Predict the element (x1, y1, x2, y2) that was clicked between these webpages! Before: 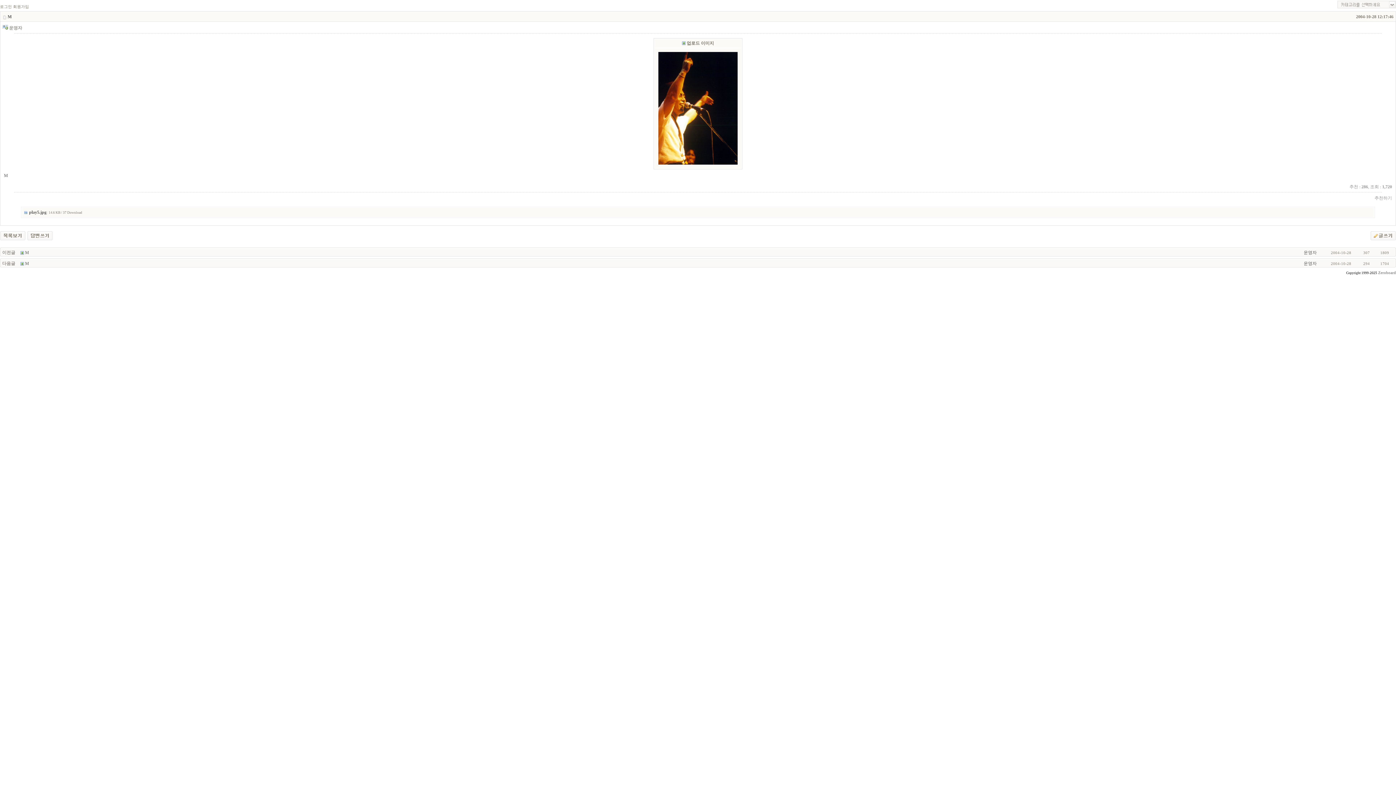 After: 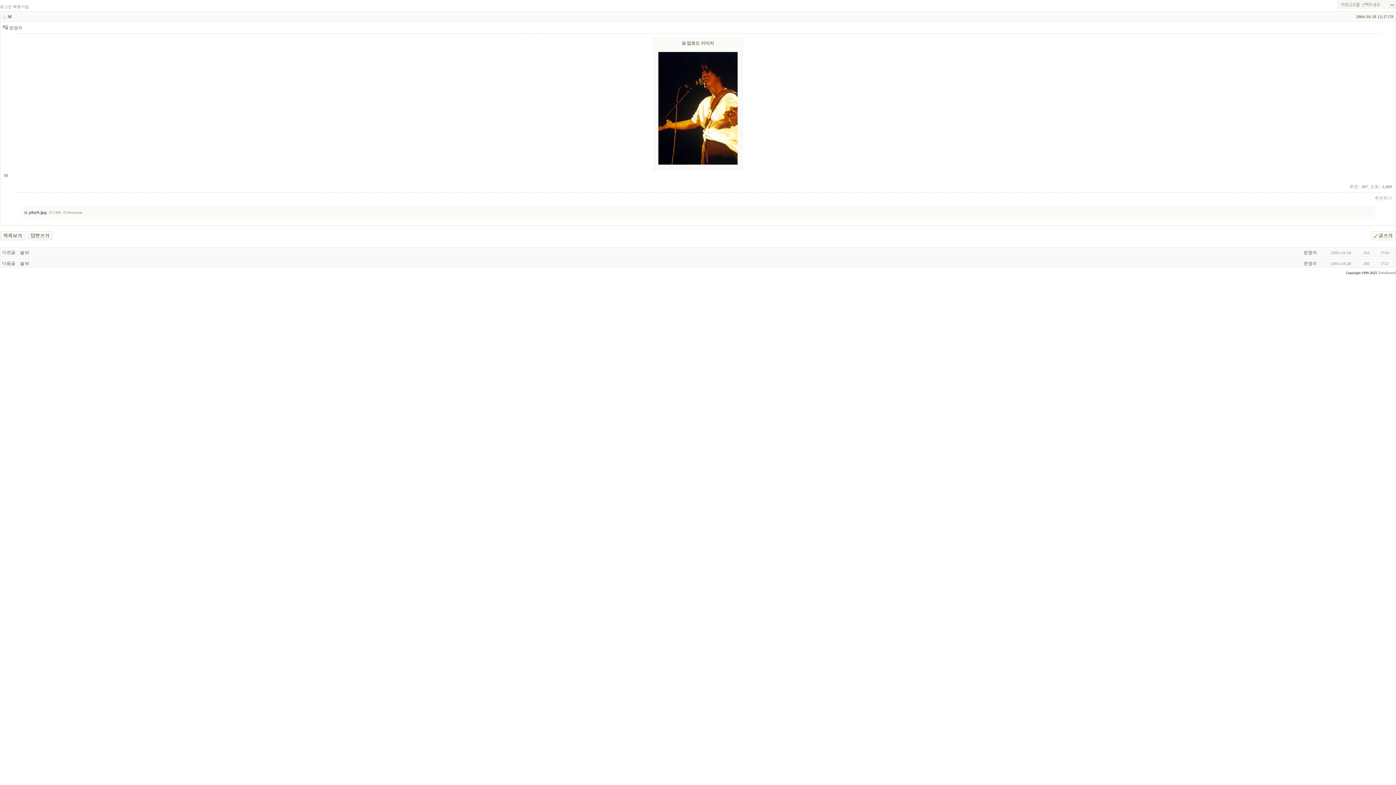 Action: bbox: (25, 250, 30, 255) label: M 